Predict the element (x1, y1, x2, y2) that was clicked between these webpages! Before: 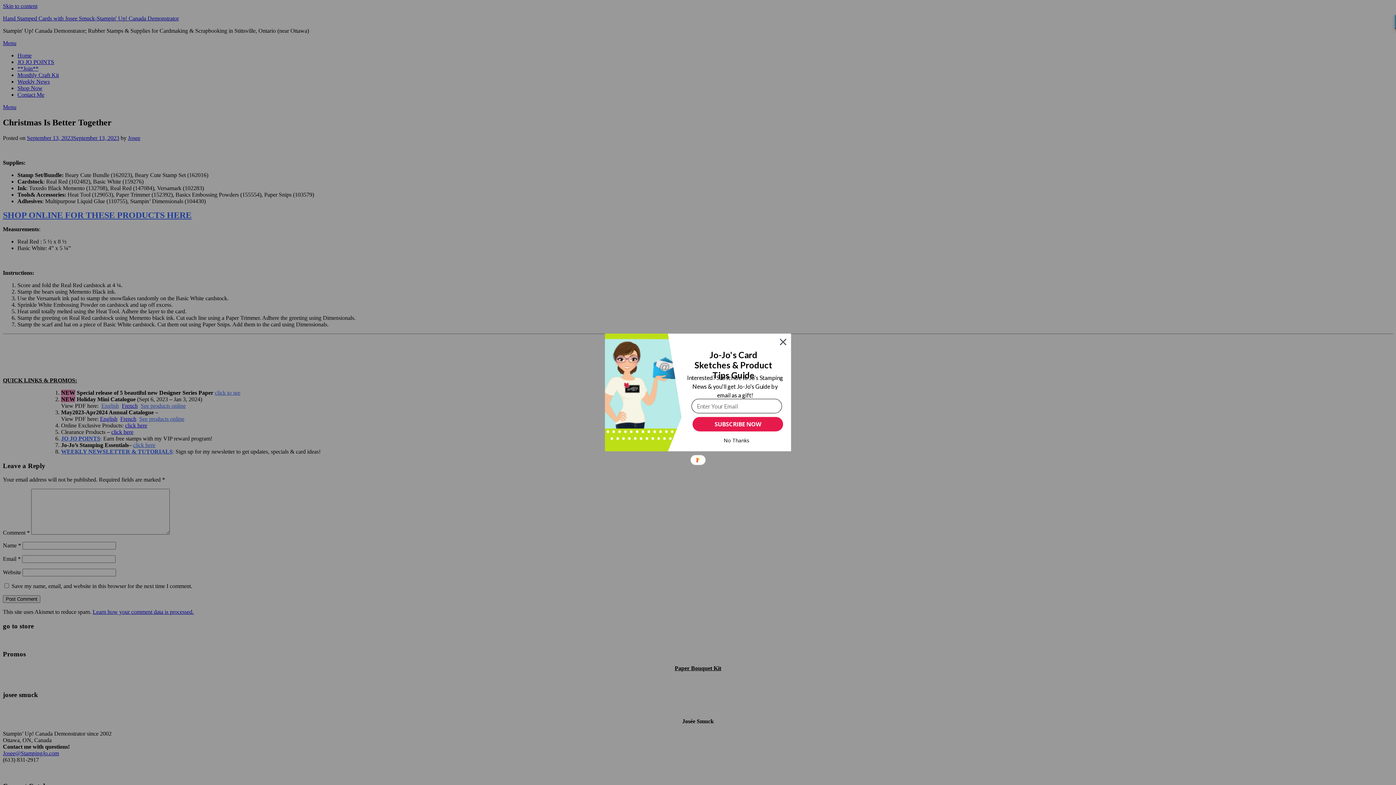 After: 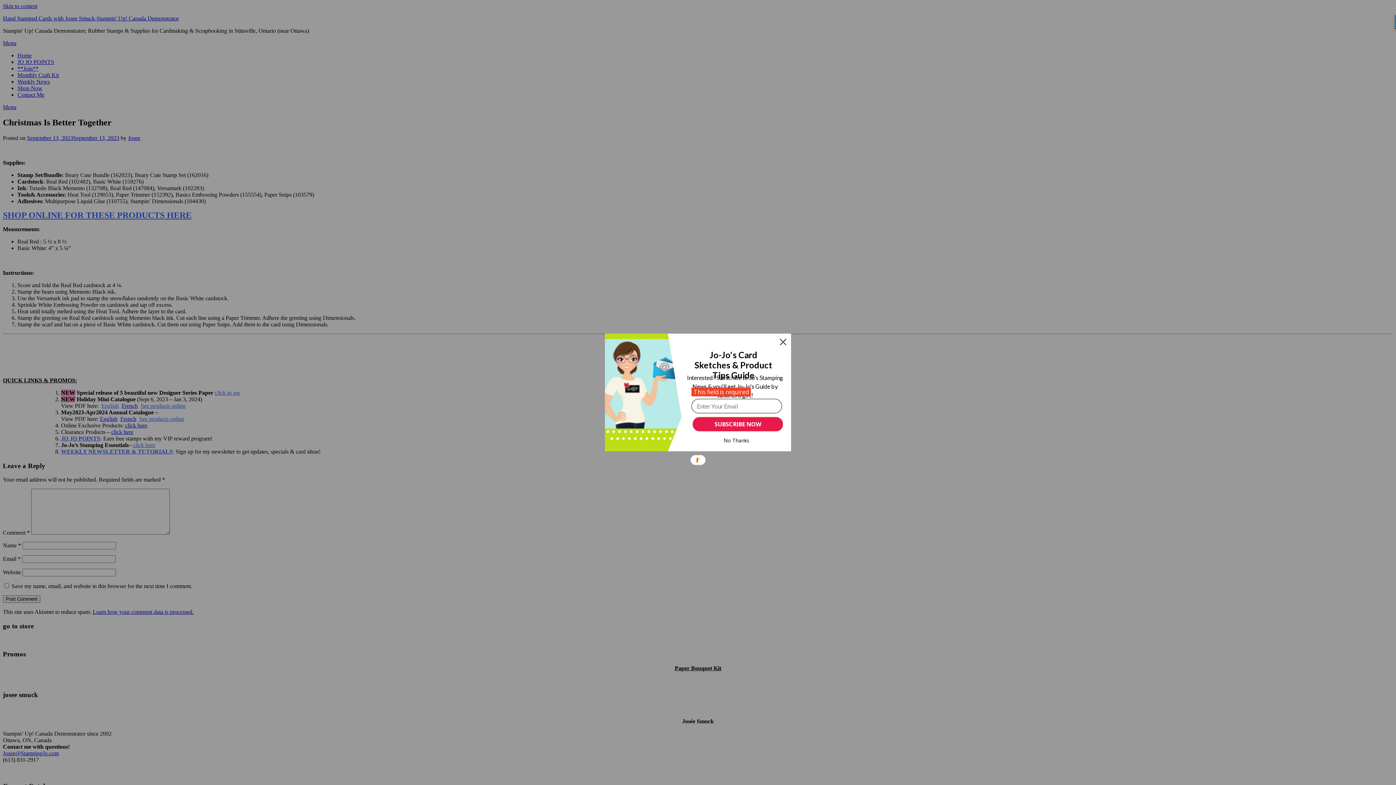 Action: bbox: (692, 417, 783, 431) label: SUBSCRIBE NOW